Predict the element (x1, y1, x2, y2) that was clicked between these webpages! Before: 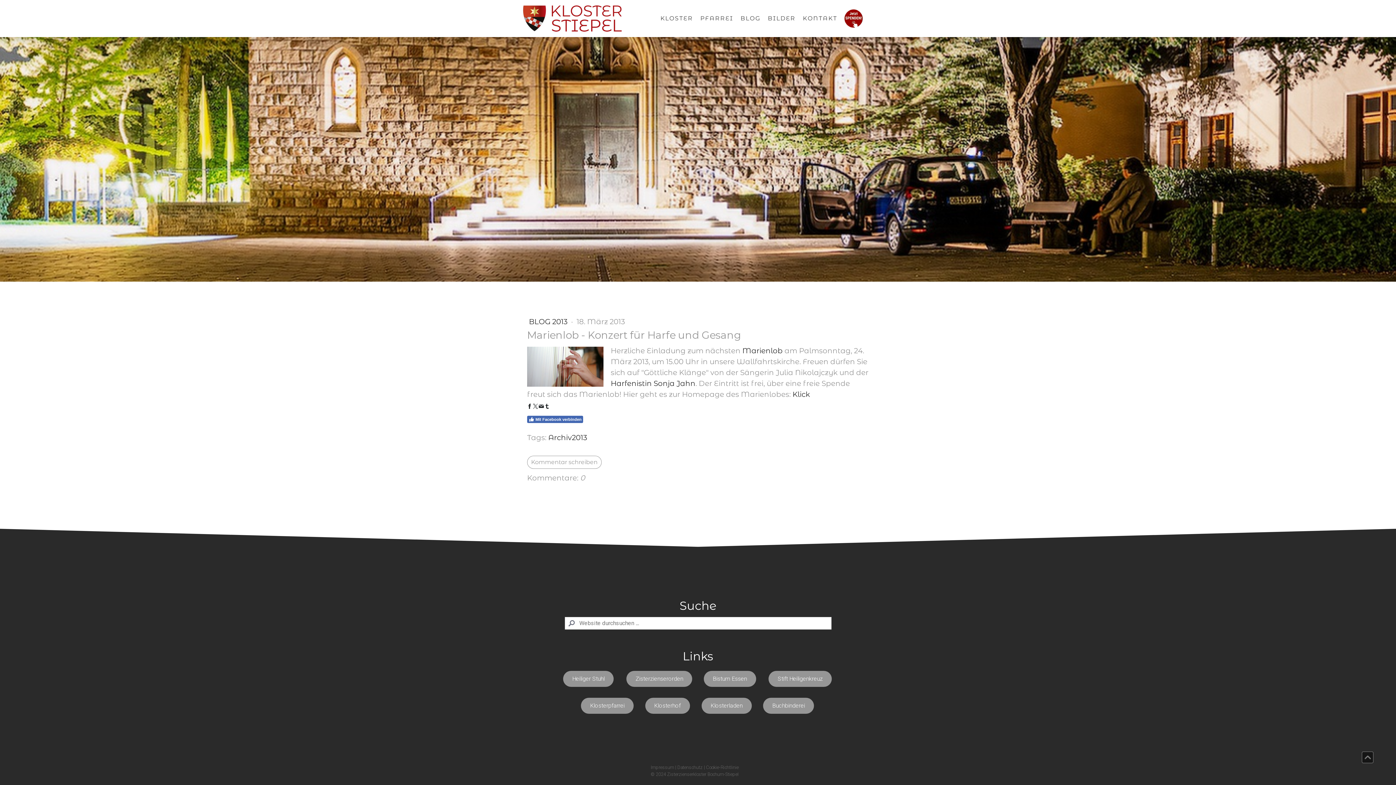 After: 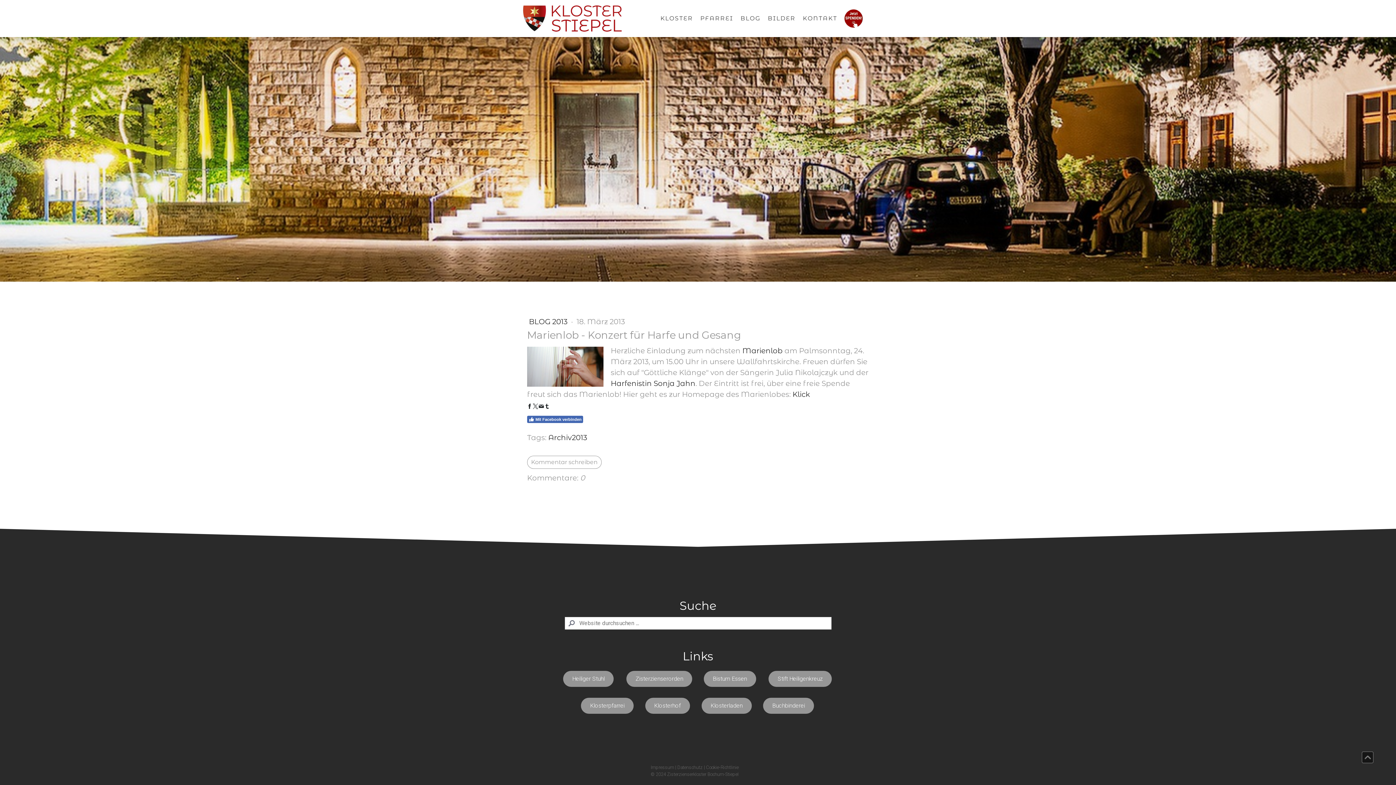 Action: bbox: (533, 404, 538, 409)